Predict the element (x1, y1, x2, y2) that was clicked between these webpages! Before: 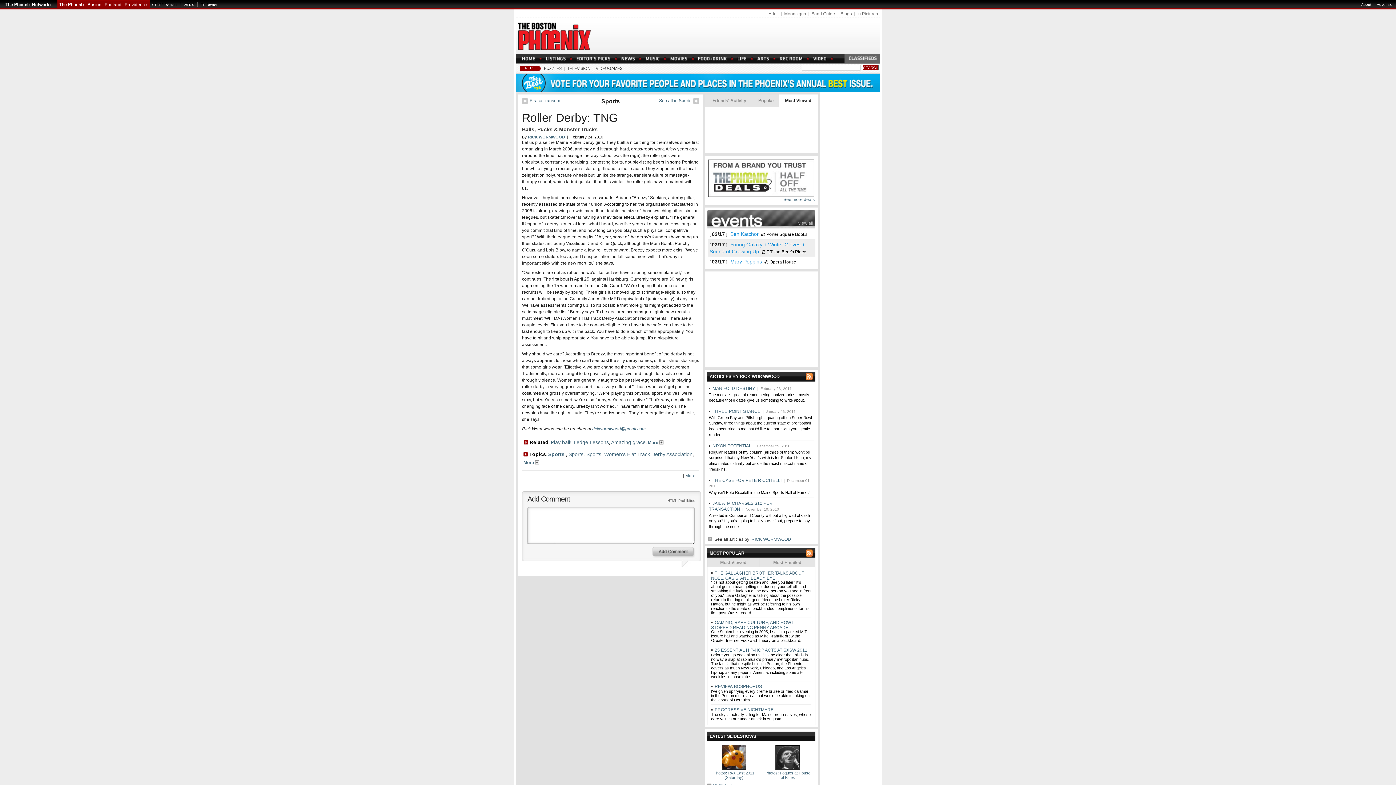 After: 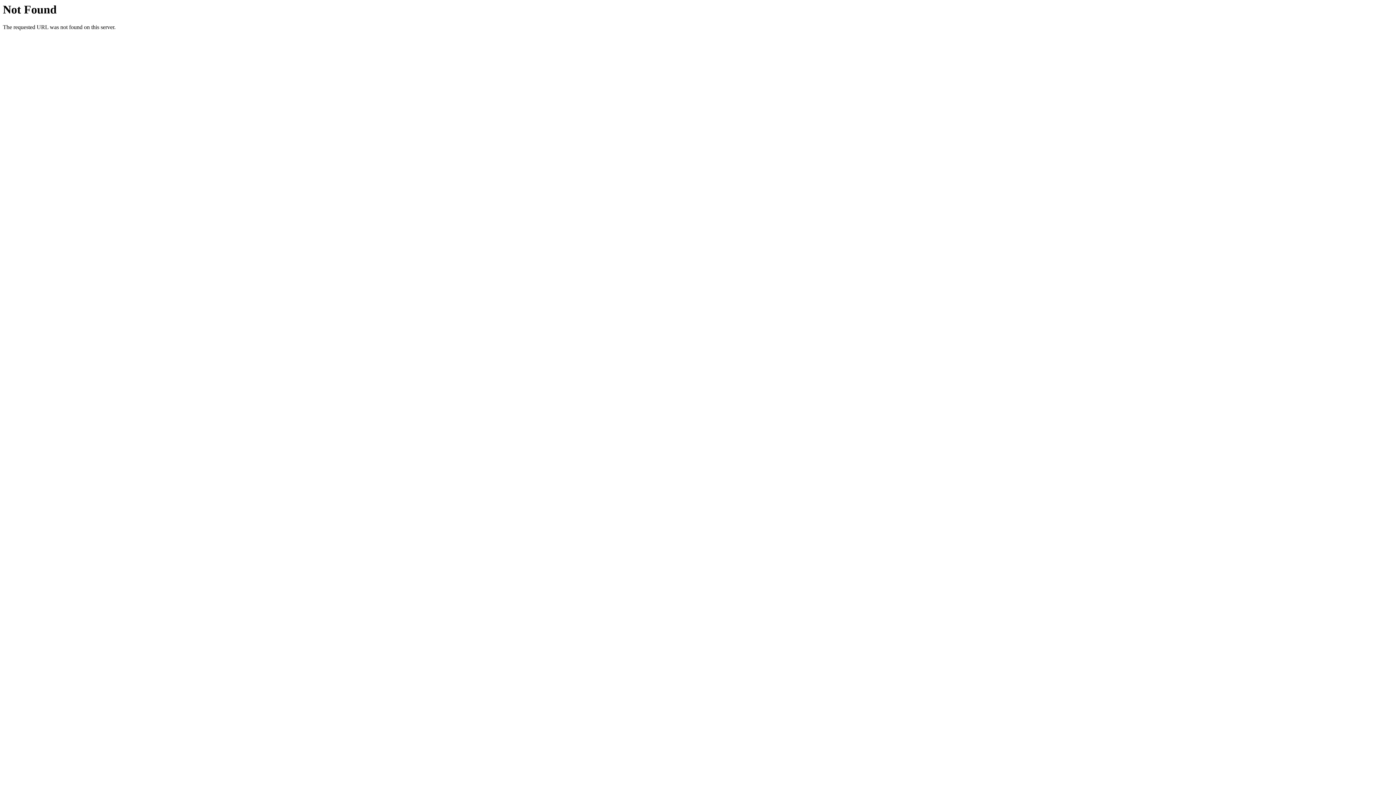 Action: label: THE CASE FOR PETE RICCITELLI bbox: (712, 478, 781, 483)